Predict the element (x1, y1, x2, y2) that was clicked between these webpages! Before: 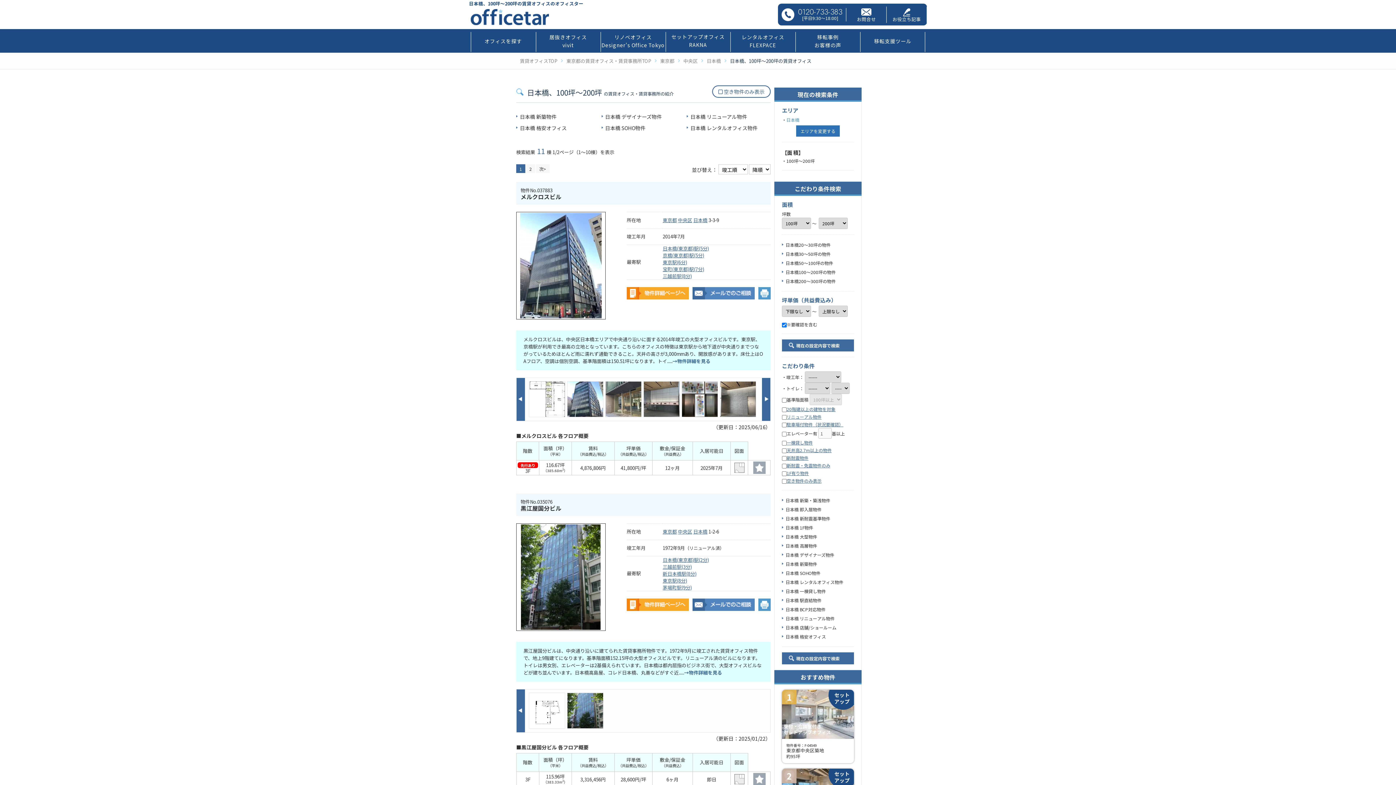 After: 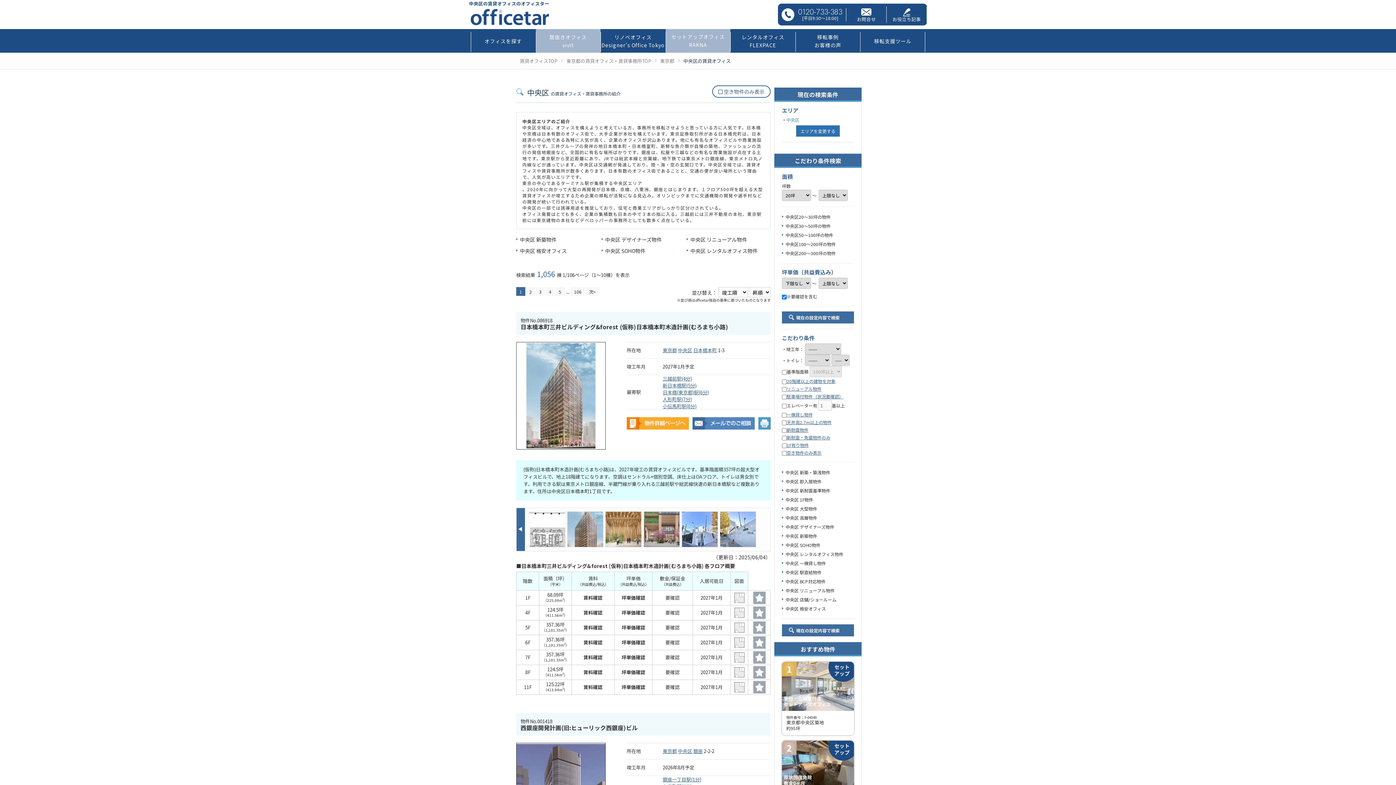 Action: label: 中央区 bbox: (678, 528, 692, 535)